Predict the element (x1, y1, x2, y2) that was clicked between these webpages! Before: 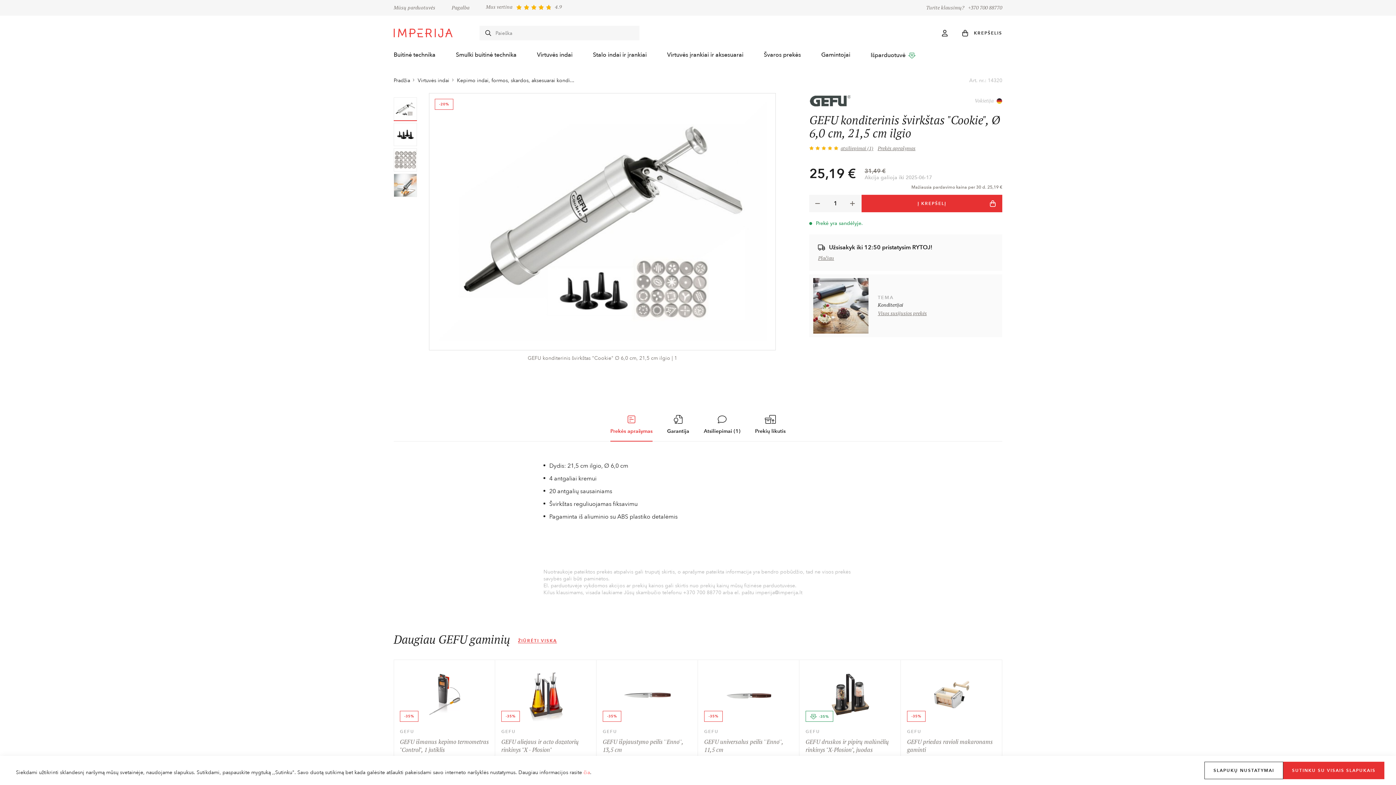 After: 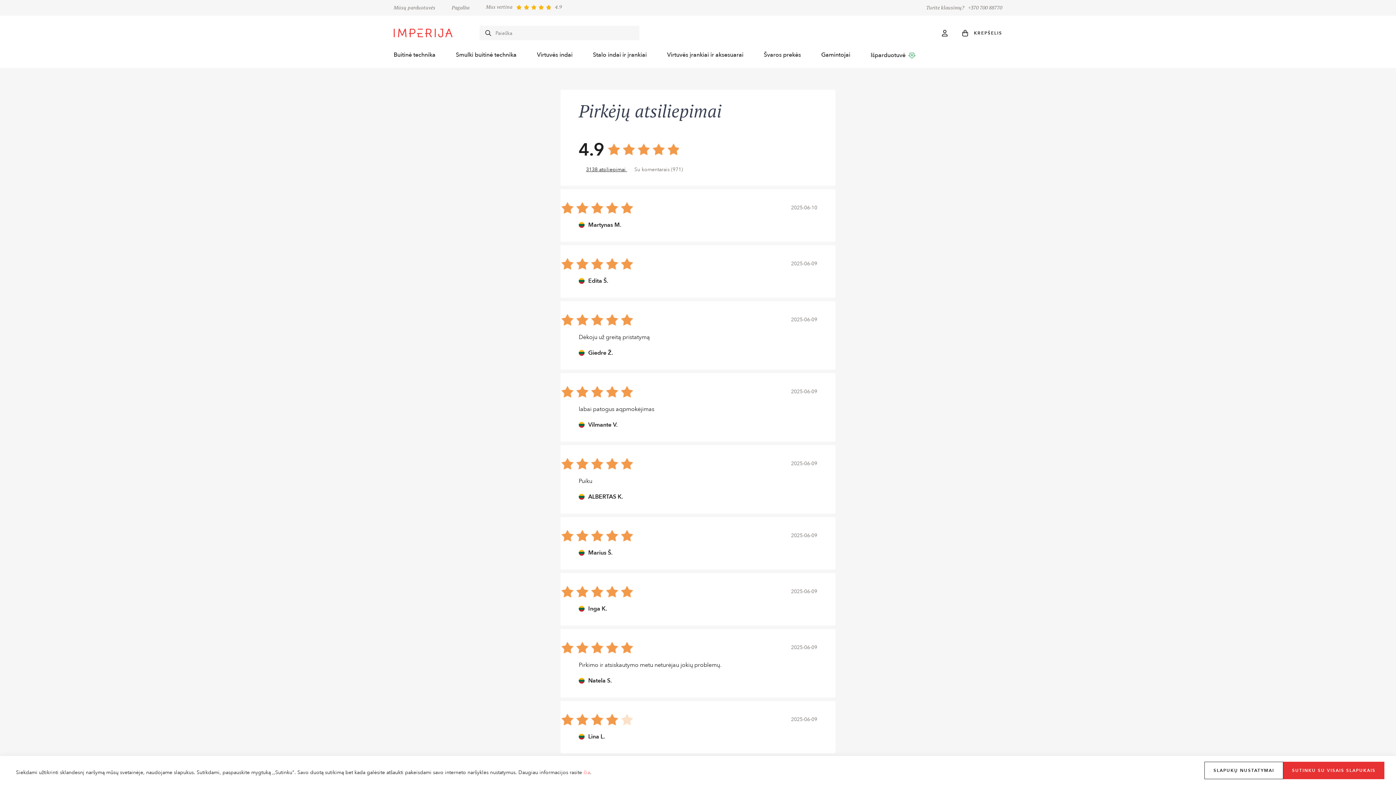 Action: label: Mus vertina bbox: (485, 4, 512, 9)